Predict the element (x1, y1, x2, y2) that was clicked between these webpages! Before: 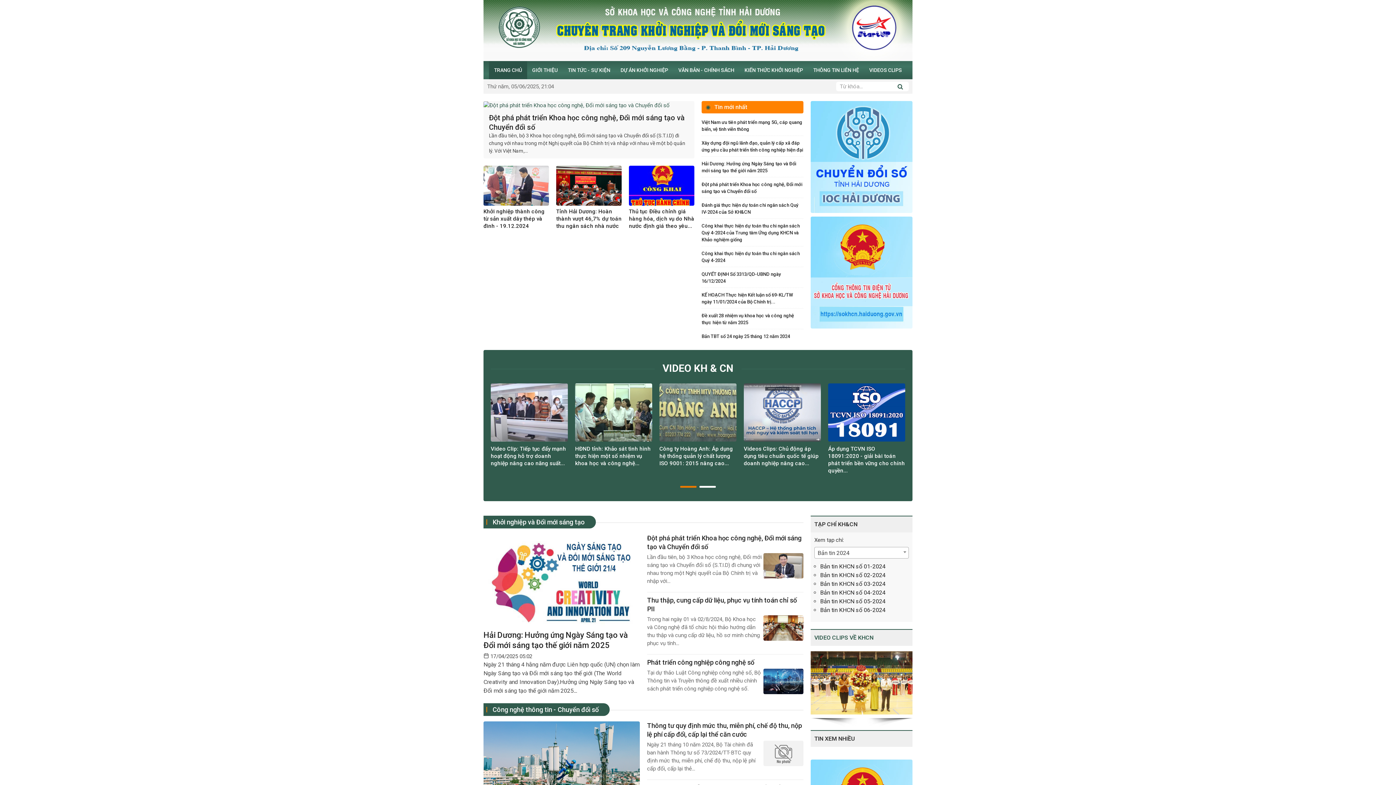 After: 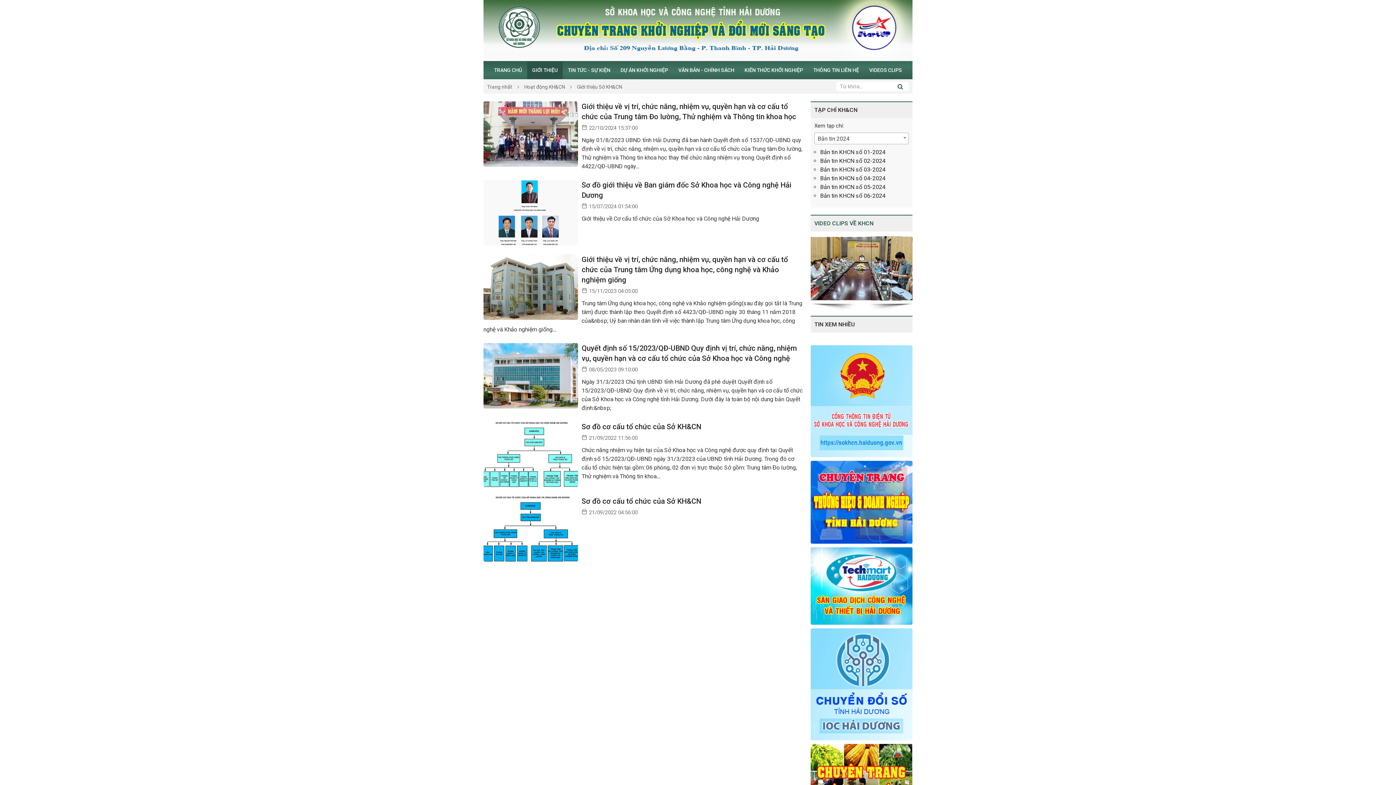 Action: bbox: (527, 61, 562, 79) label: GIỚI THIỆU